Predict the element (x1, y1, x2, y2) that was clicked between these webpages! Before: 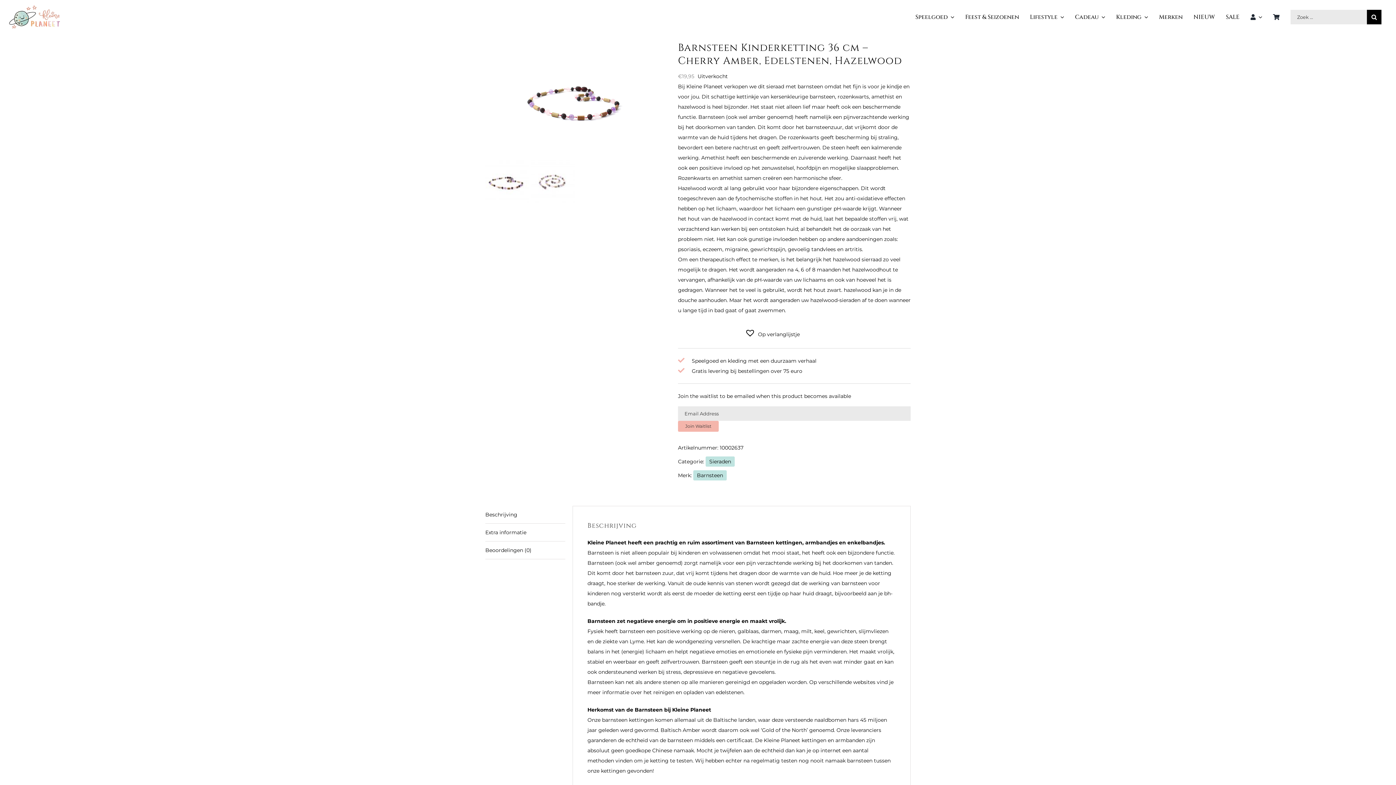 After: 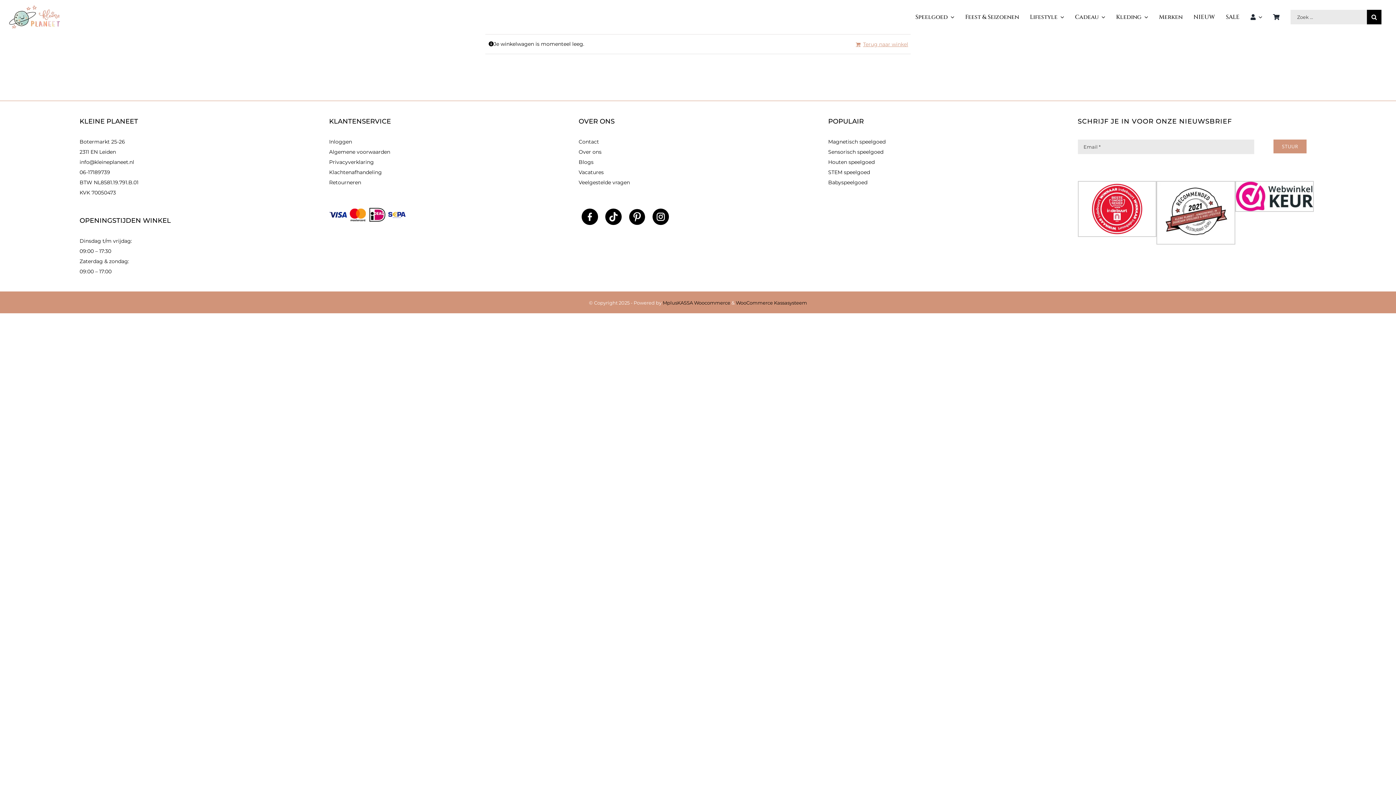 Action: bbox: (1268, 11, 1285, 22)